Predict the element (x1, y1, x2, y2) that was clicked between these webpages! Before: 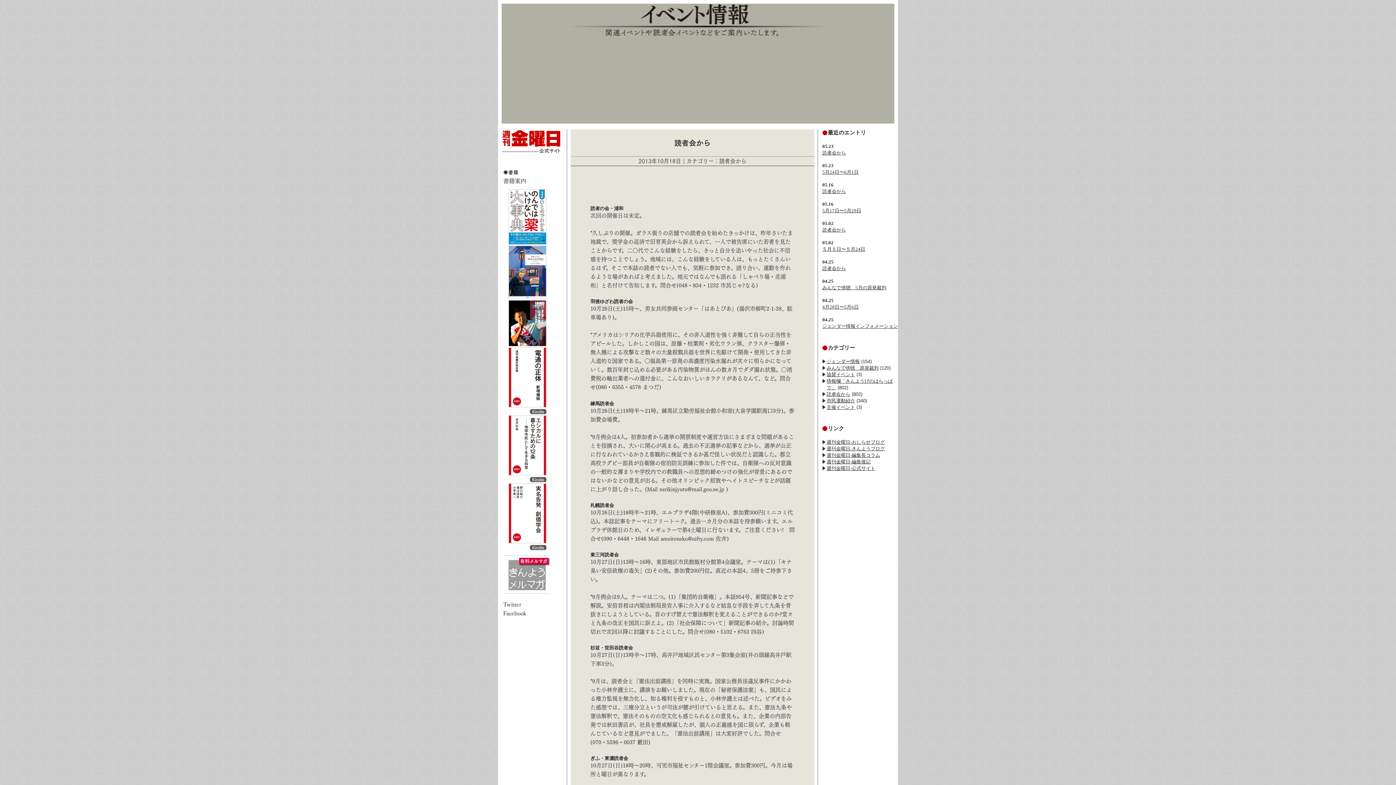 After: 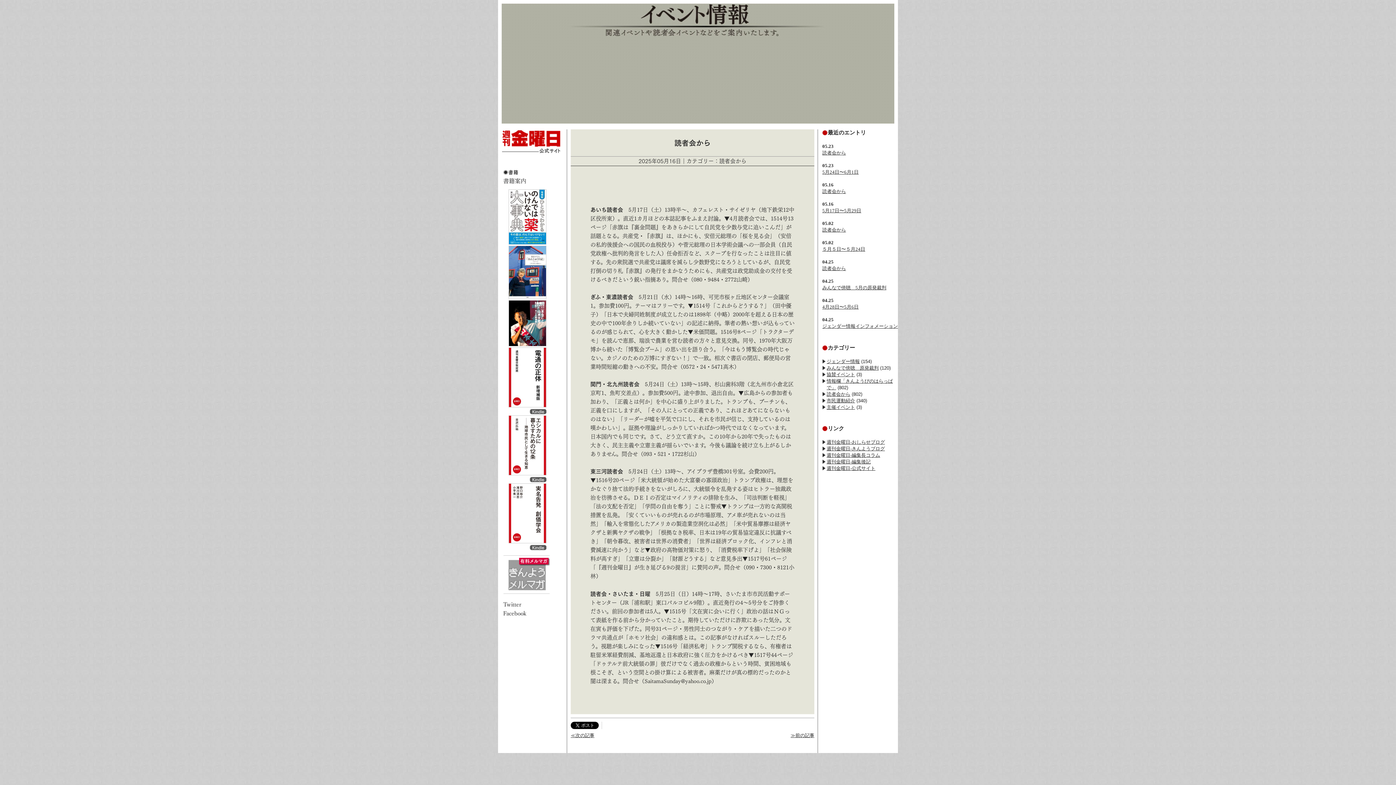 Action: label: 読者会から bbox: (822, 188, 846, 194)